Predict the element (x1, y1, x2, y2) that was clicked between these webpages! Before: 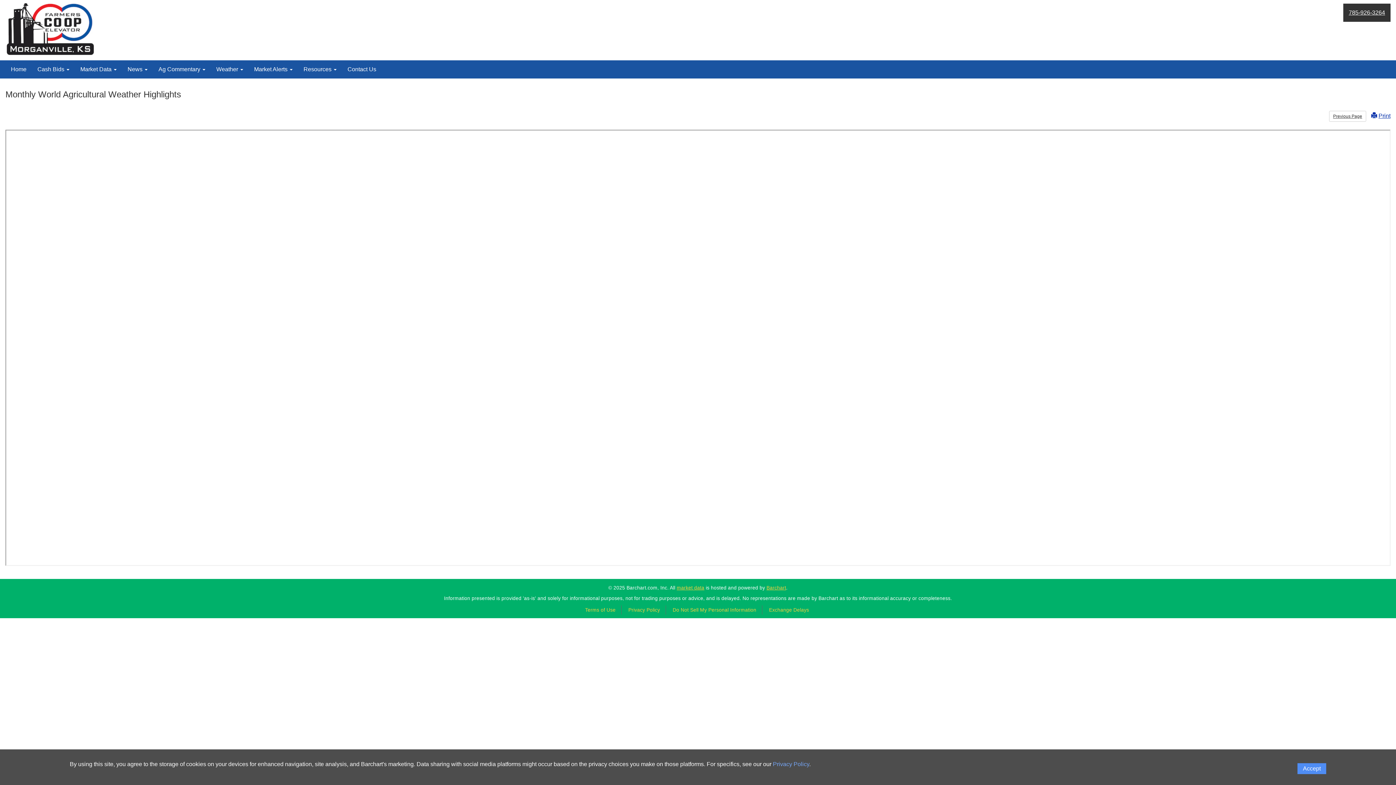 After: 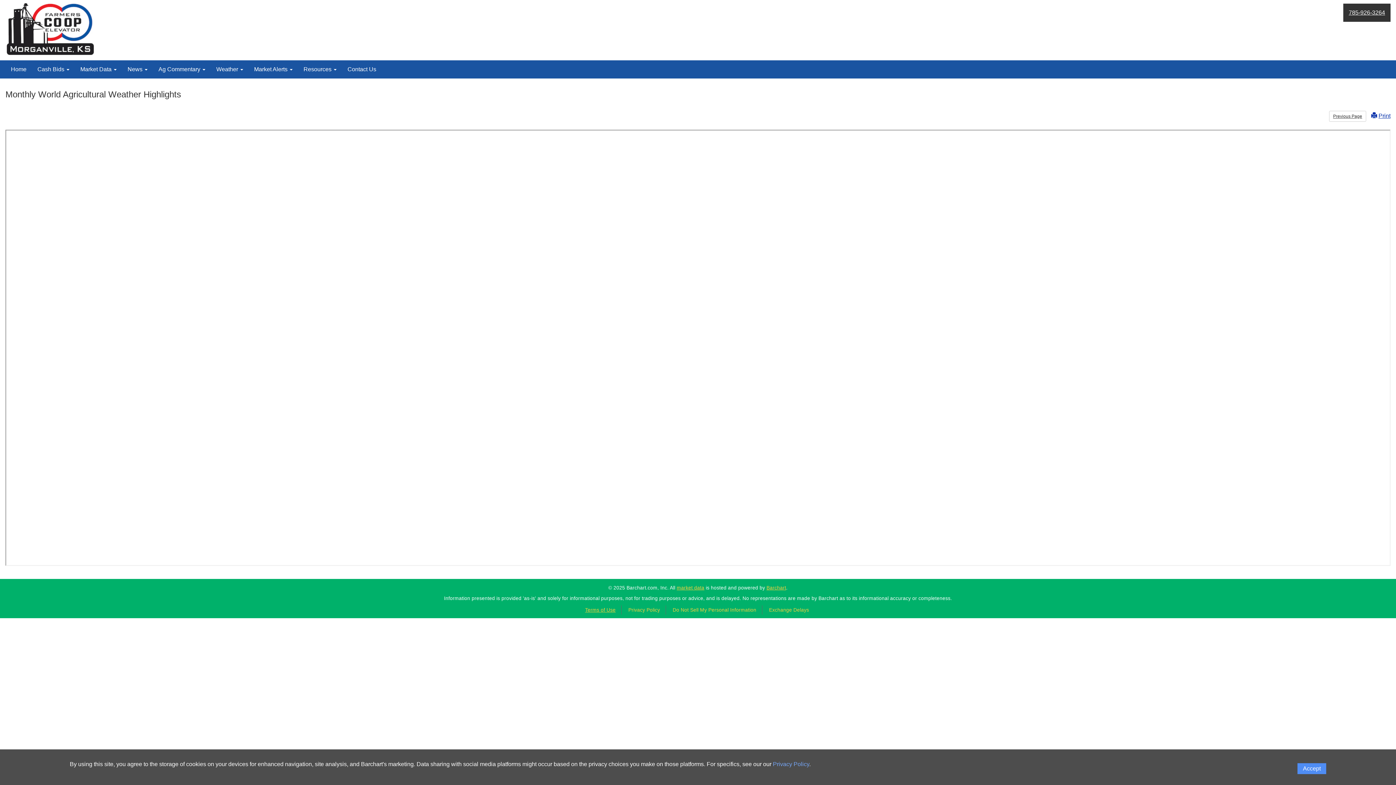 Action: label: Terms of Use bbox: (585, 607, 615, 613)